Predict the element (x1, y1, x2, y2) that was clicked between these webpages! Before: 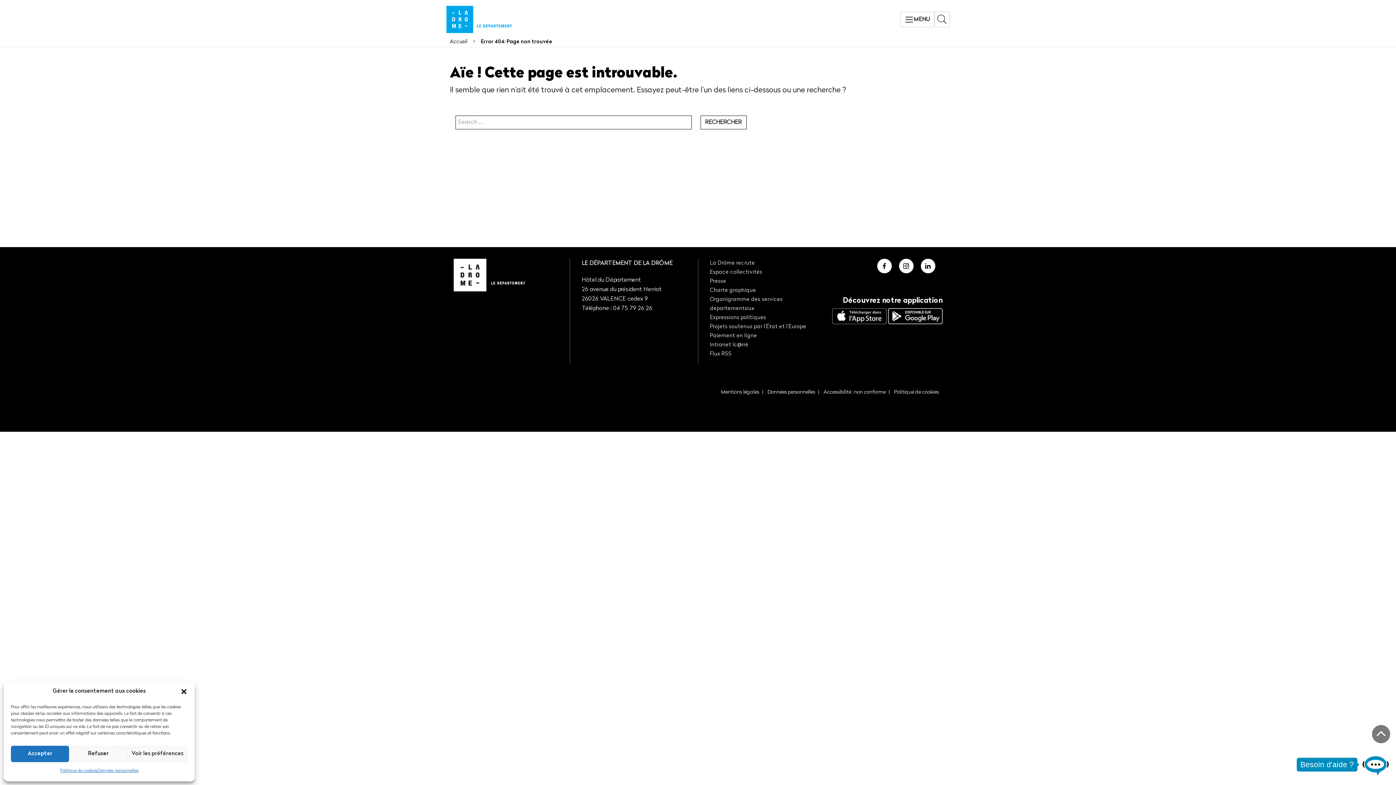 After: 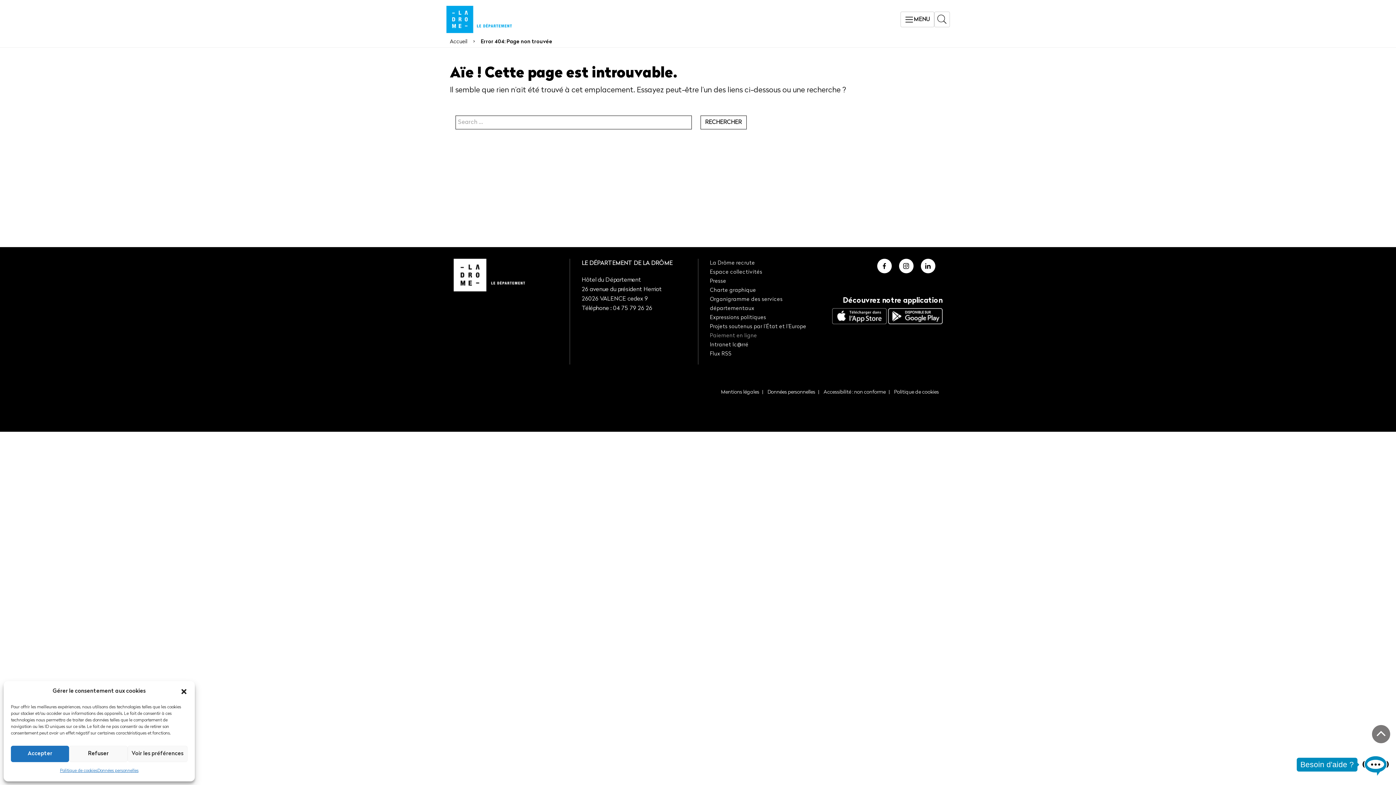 Action: label: Paiement en ligne bbox: (710, 333, 757, 338)